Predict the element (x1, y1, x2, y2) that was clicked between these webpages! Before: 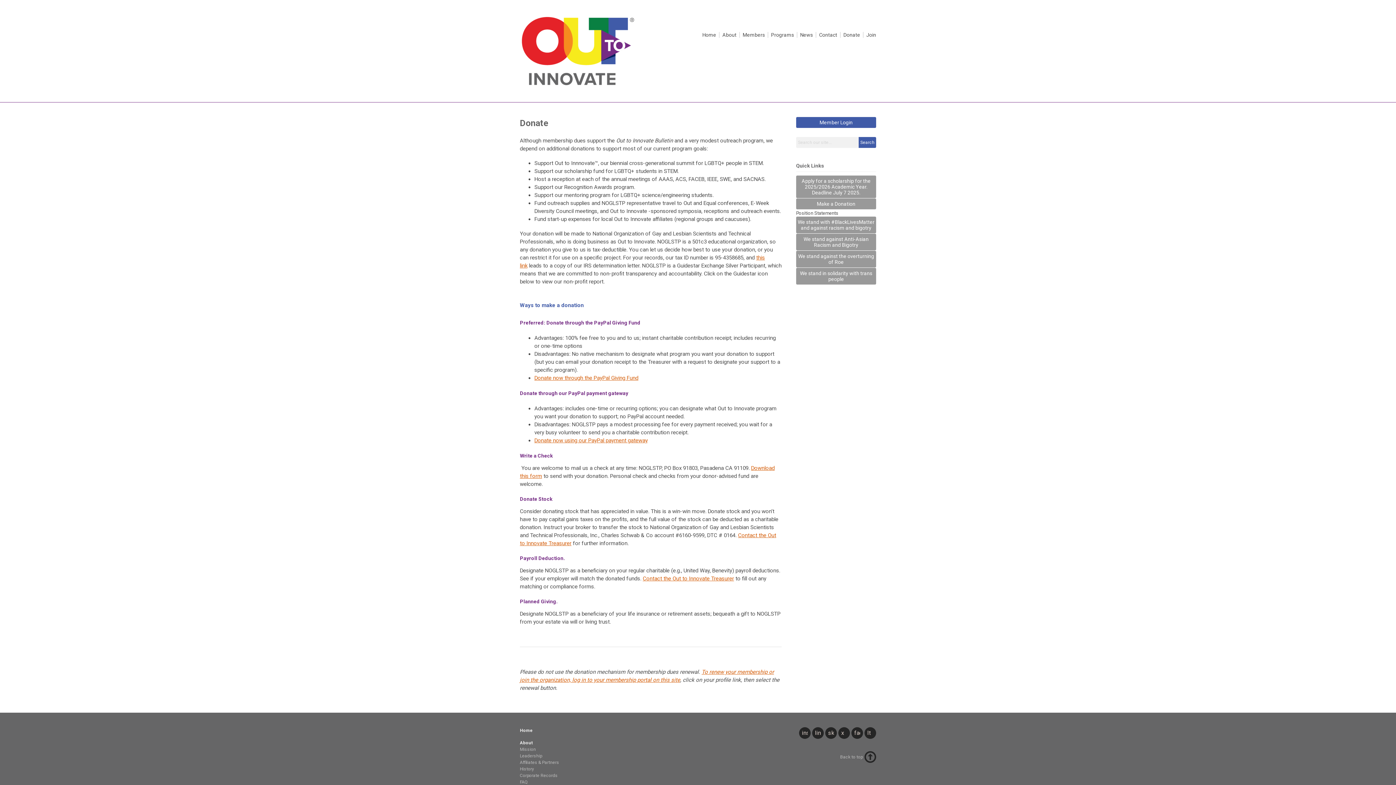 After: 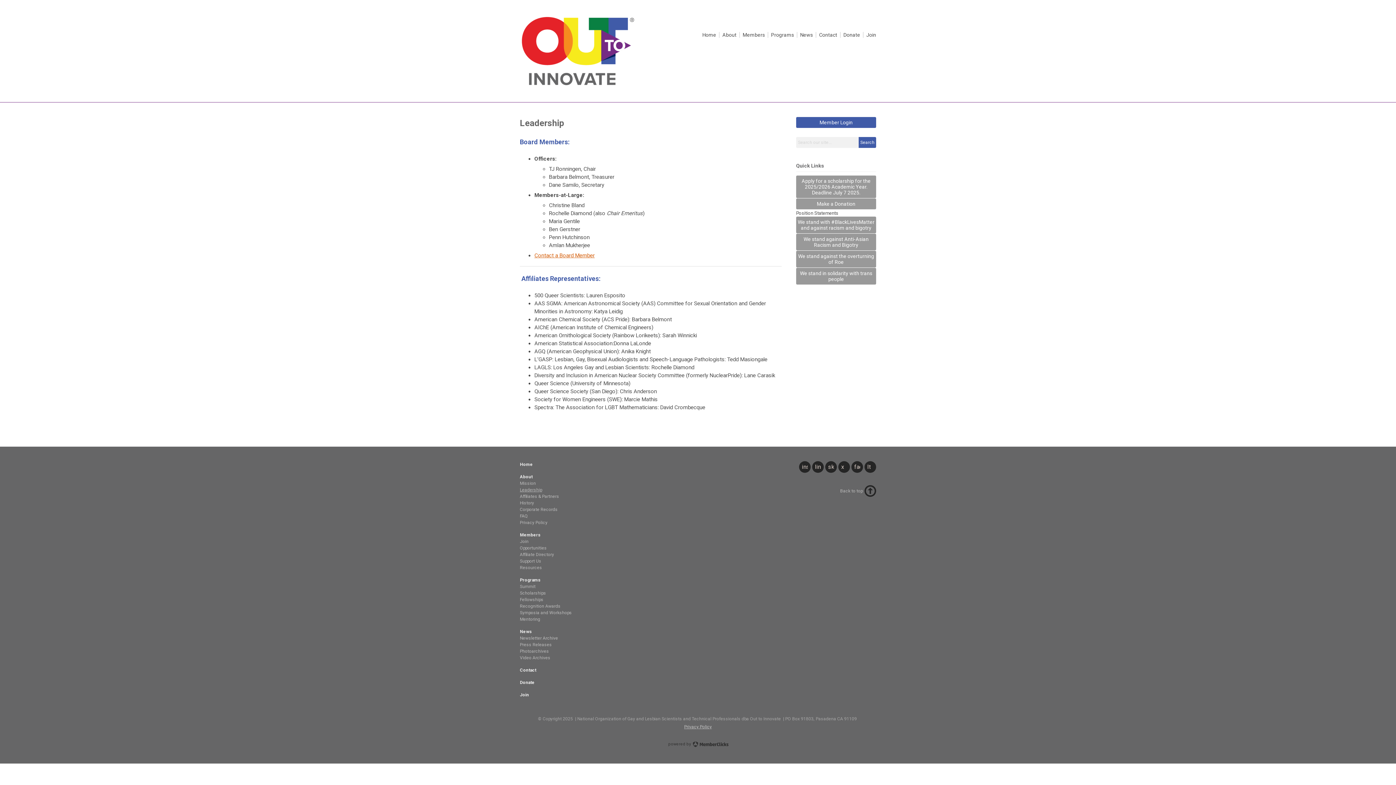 Action: bbox: (520, 753, 542, 759) label: Leadership